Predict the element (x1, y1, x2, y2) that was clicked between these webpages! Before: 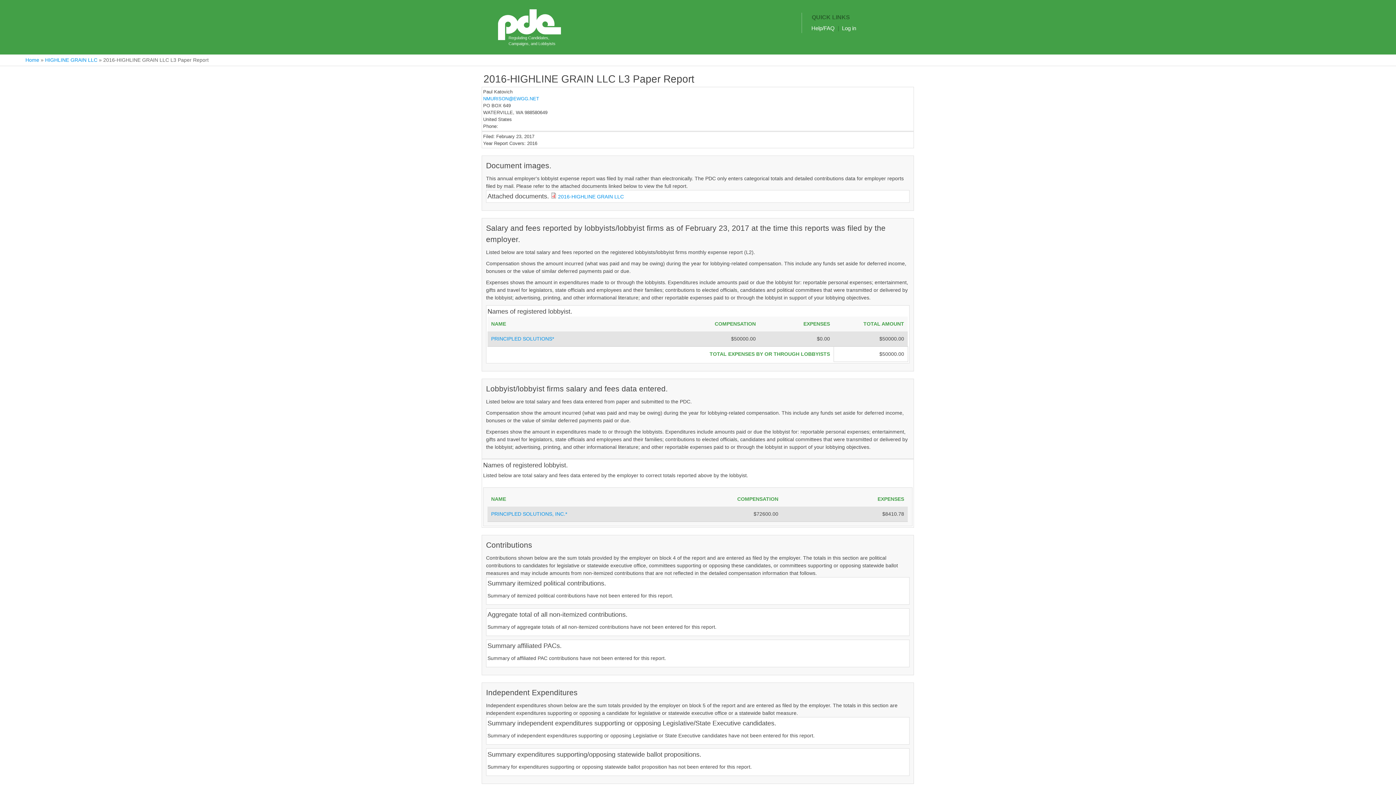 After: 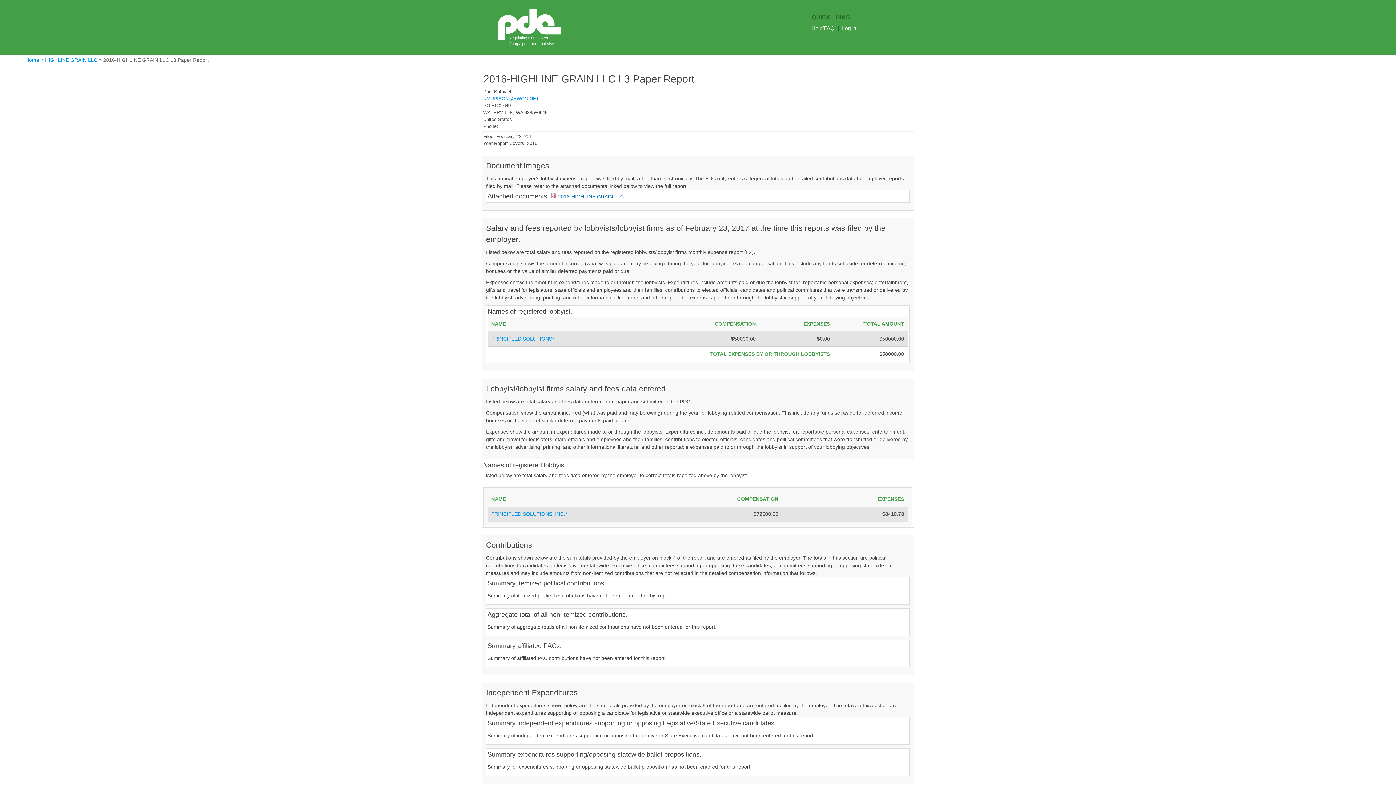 Action: bbox: (558, 193, 624, 199) label: 2016-HIGHLINE GRAIN LLC